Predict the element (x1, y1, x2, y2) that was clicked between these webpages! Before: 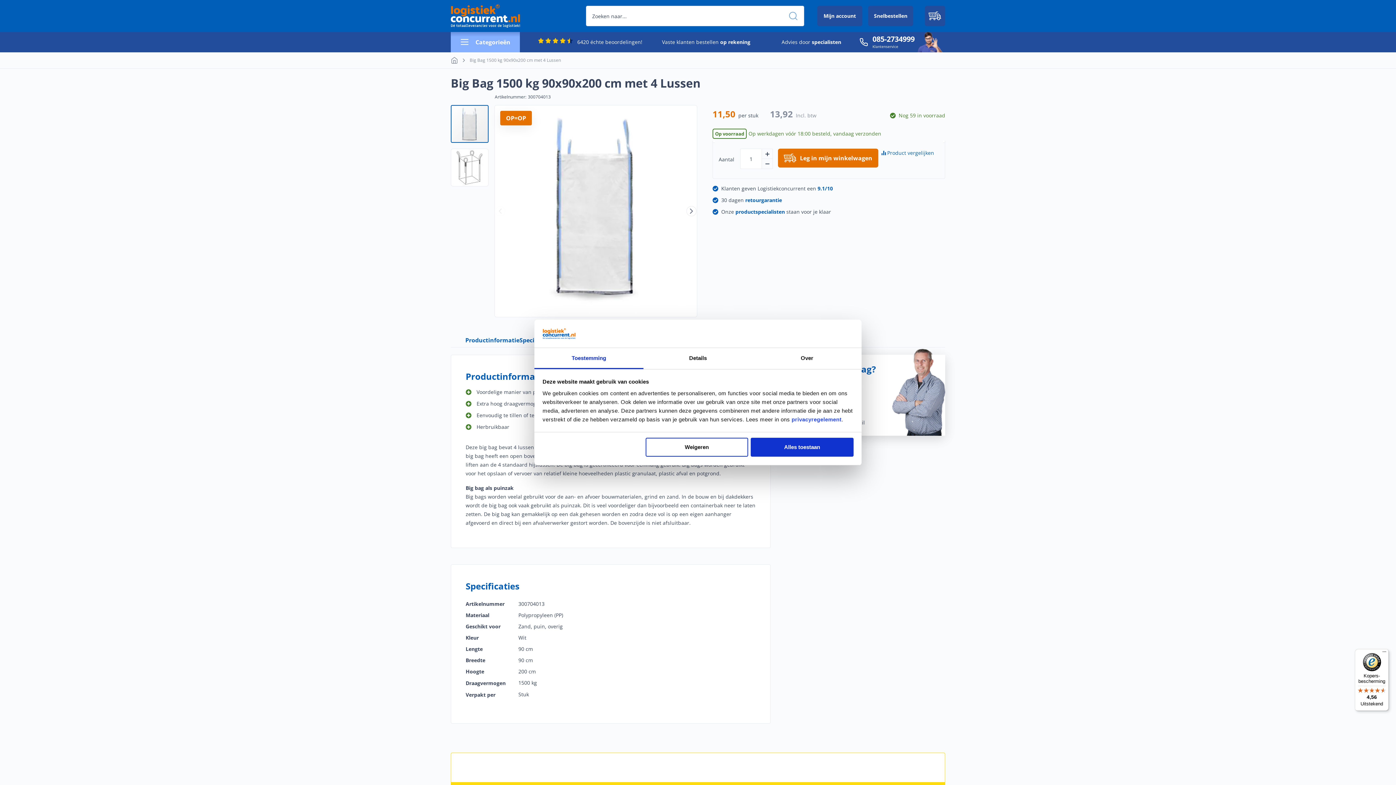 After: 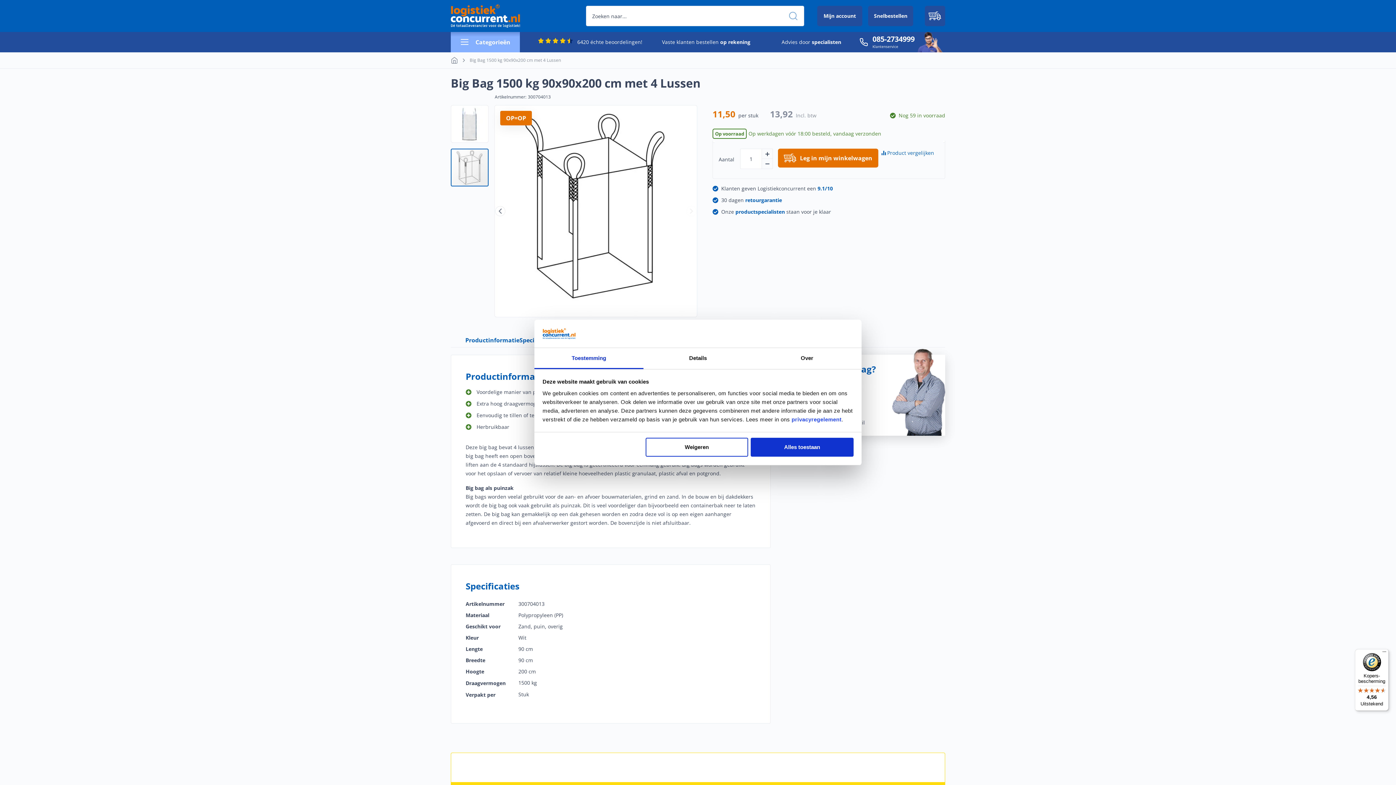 Action: bbox: (450, 142, 488, 186) label: Big Bag 1500 kg 90x90x200 cm met 4 Lussen